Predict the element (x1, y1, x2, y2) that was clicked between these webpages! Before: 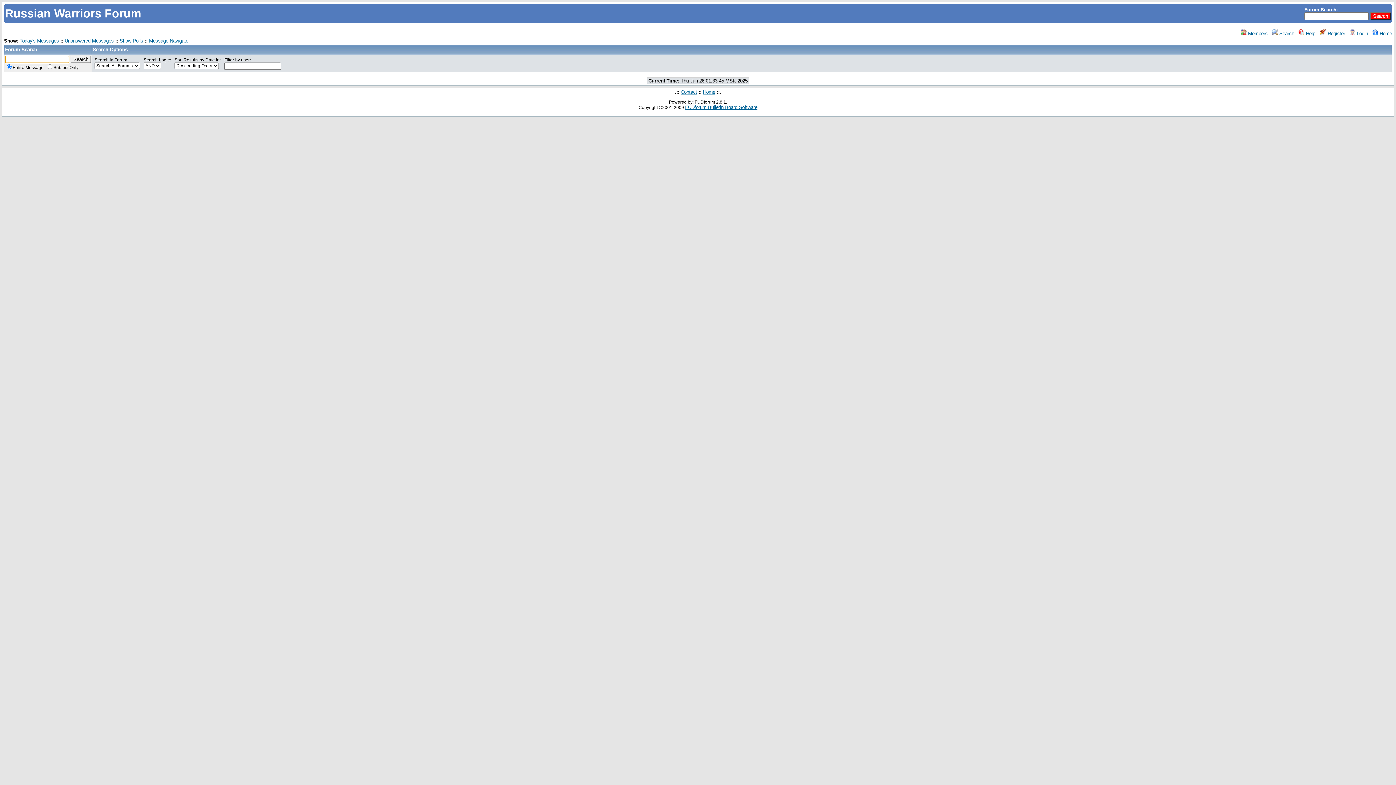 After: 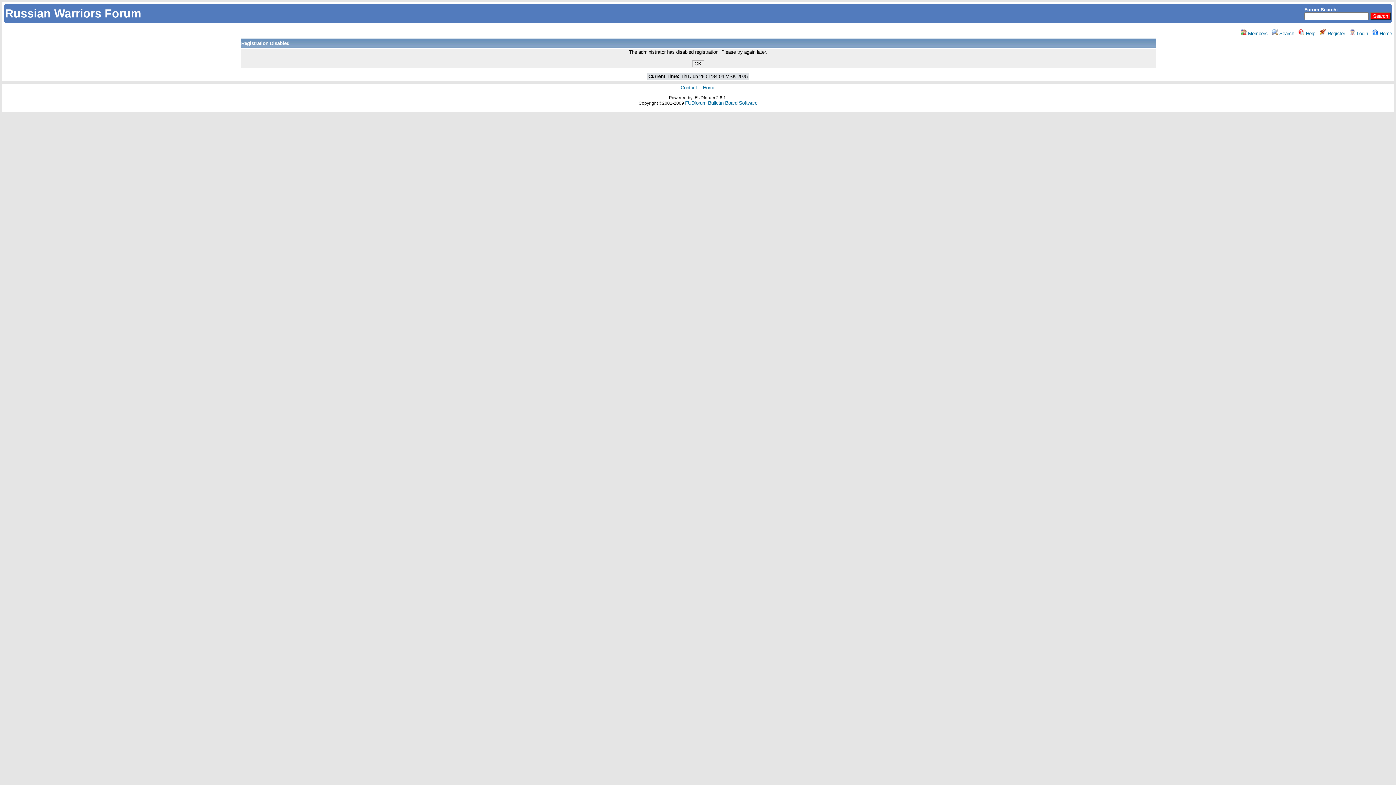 Action: bbox: (1320, 30, 1345, 36) label:  Register